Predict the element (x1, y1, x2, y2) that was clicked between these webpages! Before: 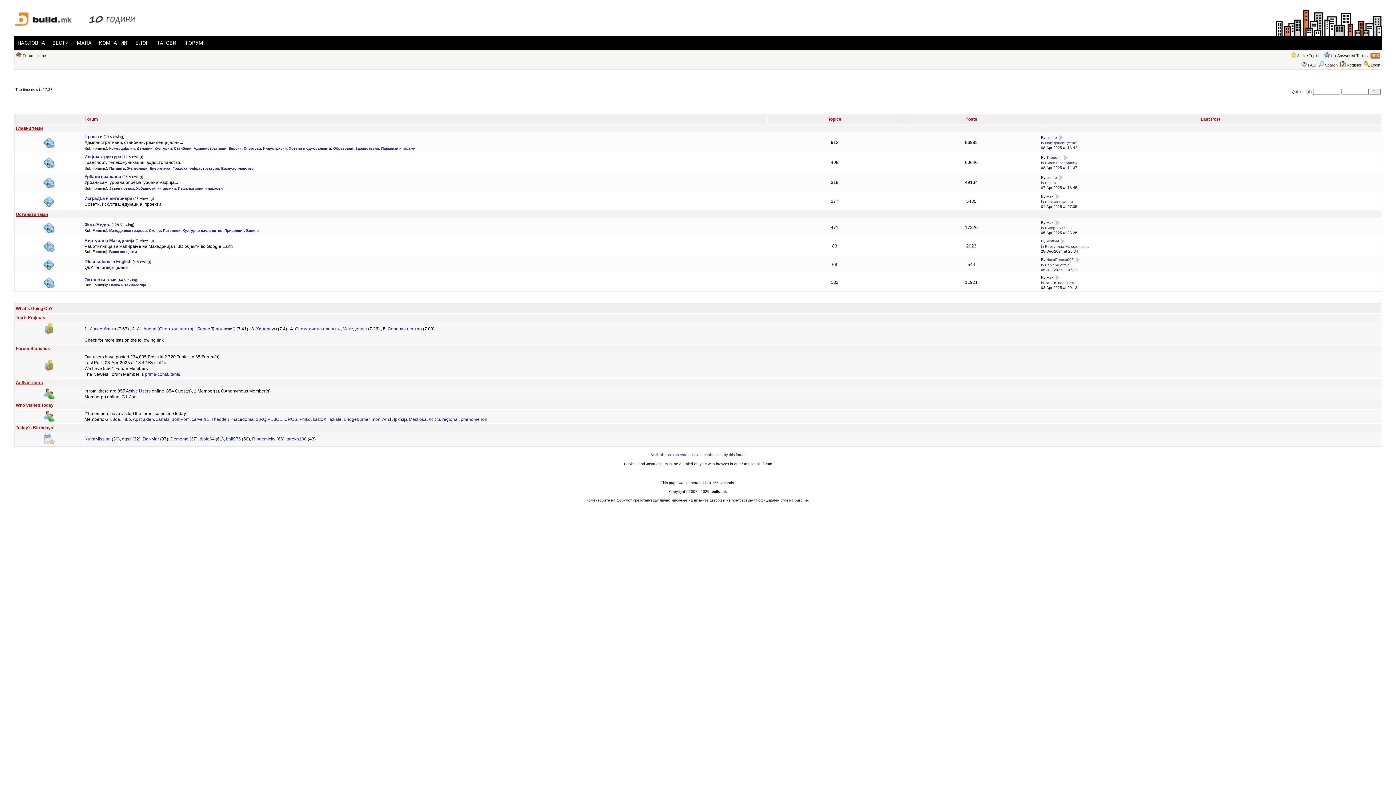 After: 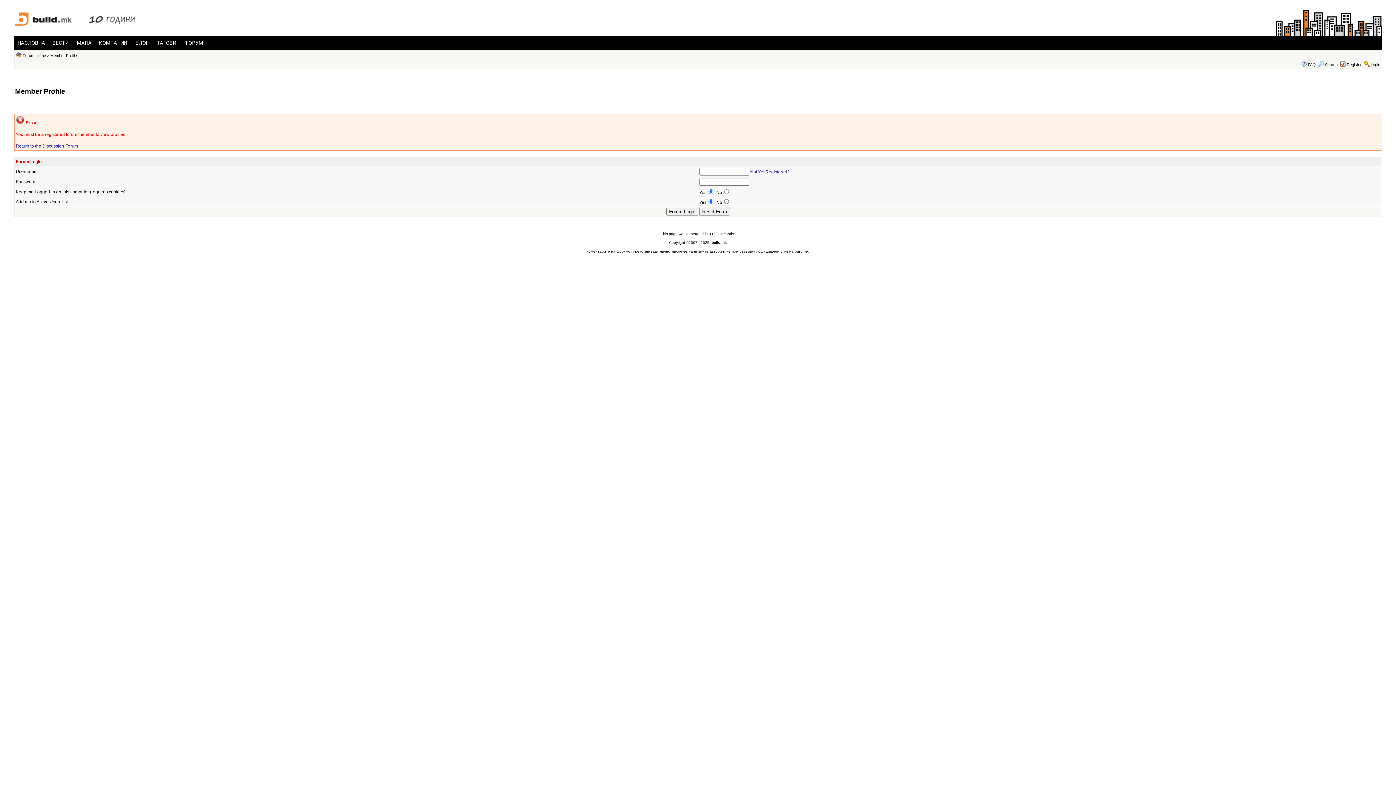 Action: label: Max bbox: (1046, 220, 1053, 224)